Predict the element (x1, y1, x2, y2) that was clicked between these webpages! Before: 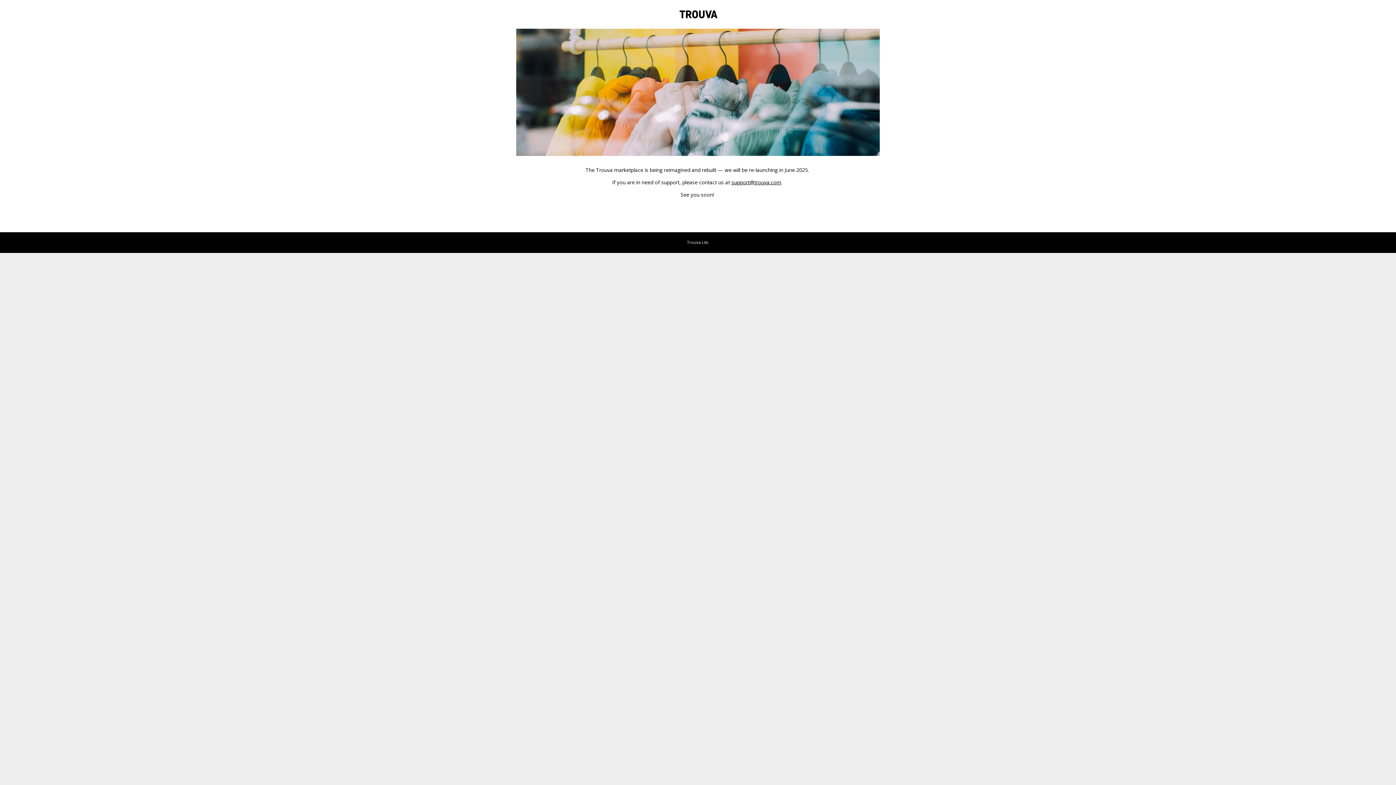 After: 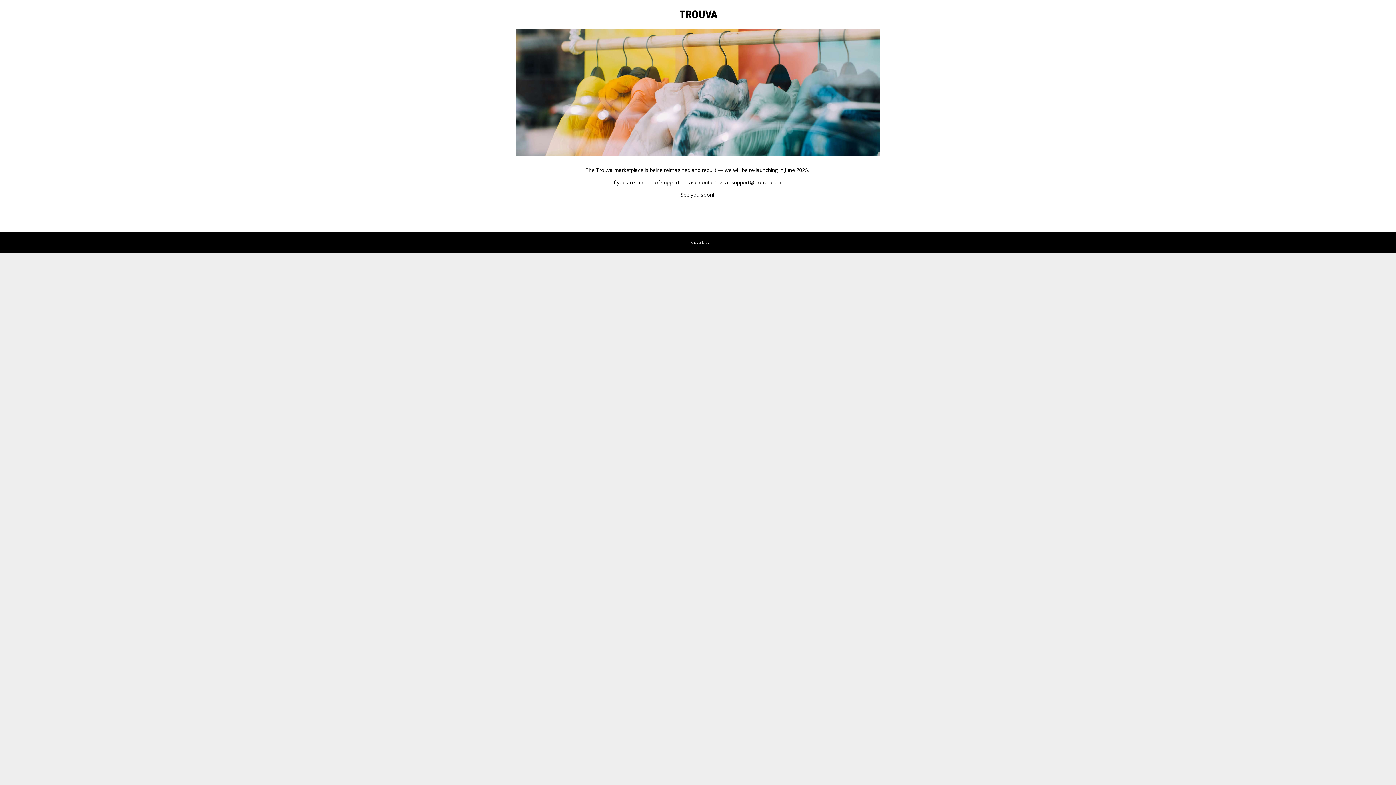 Action: label: support@trouva.com bbox: (731, 178, 781, 185)